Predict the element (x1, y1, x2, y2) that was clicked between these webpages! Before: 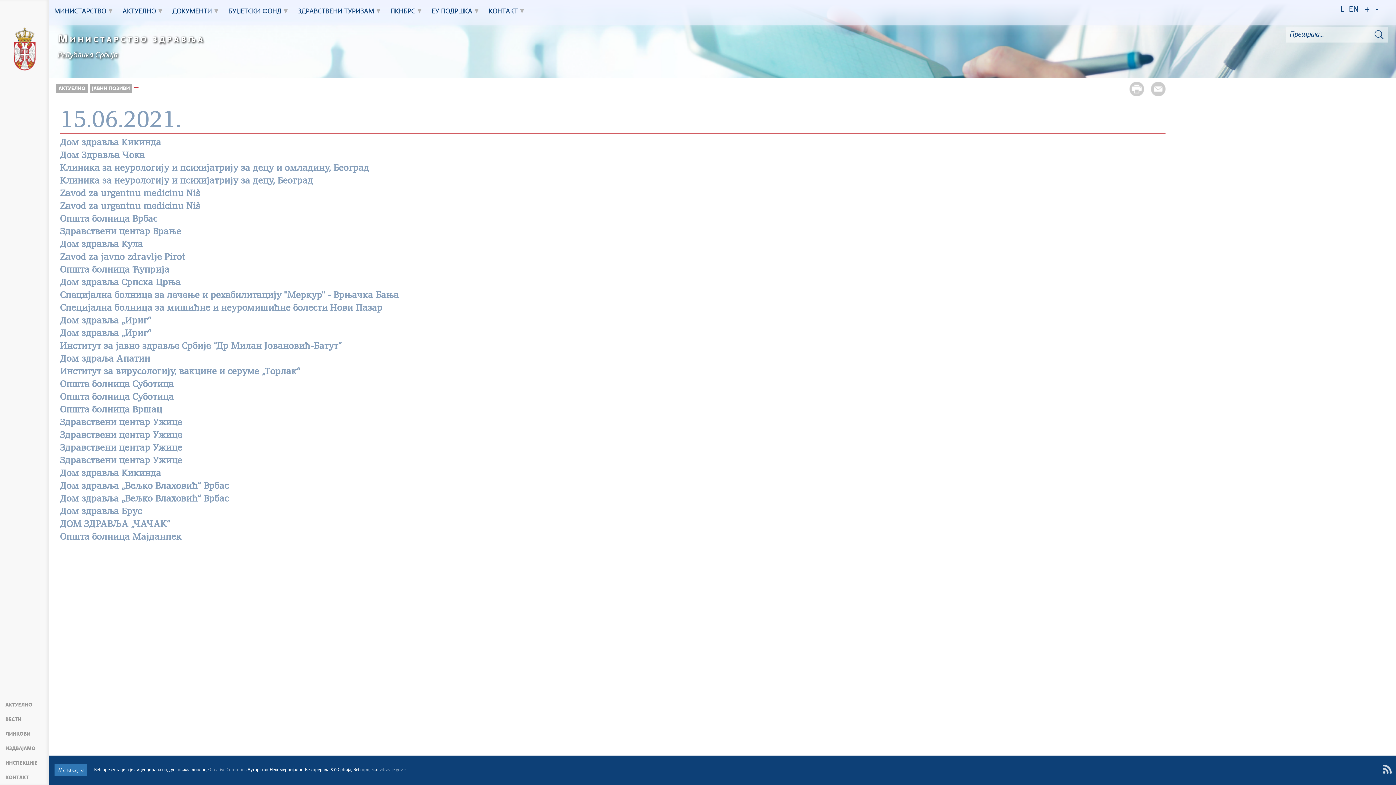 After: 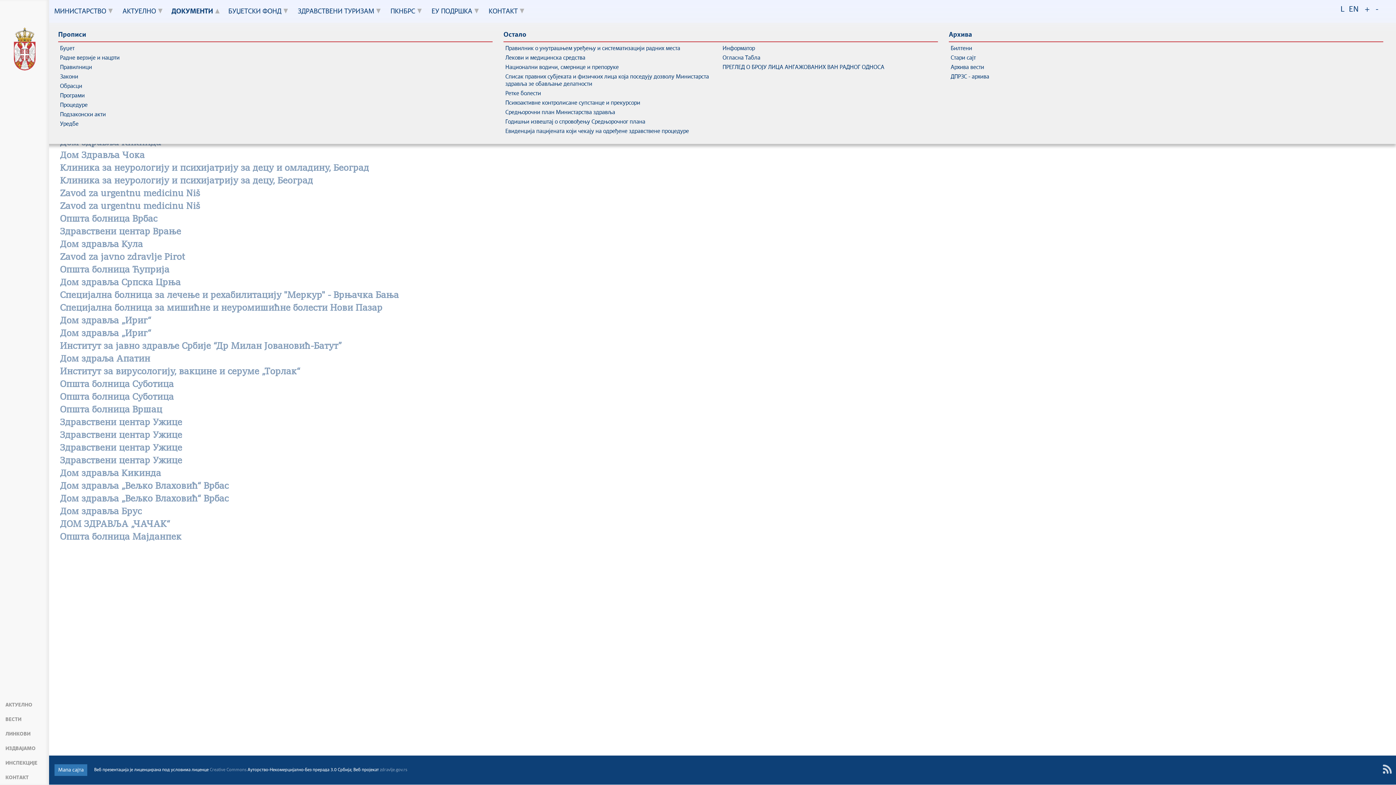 Action: bbox: (172, 0, 218, 23) label: ДОКУМЕНТИ